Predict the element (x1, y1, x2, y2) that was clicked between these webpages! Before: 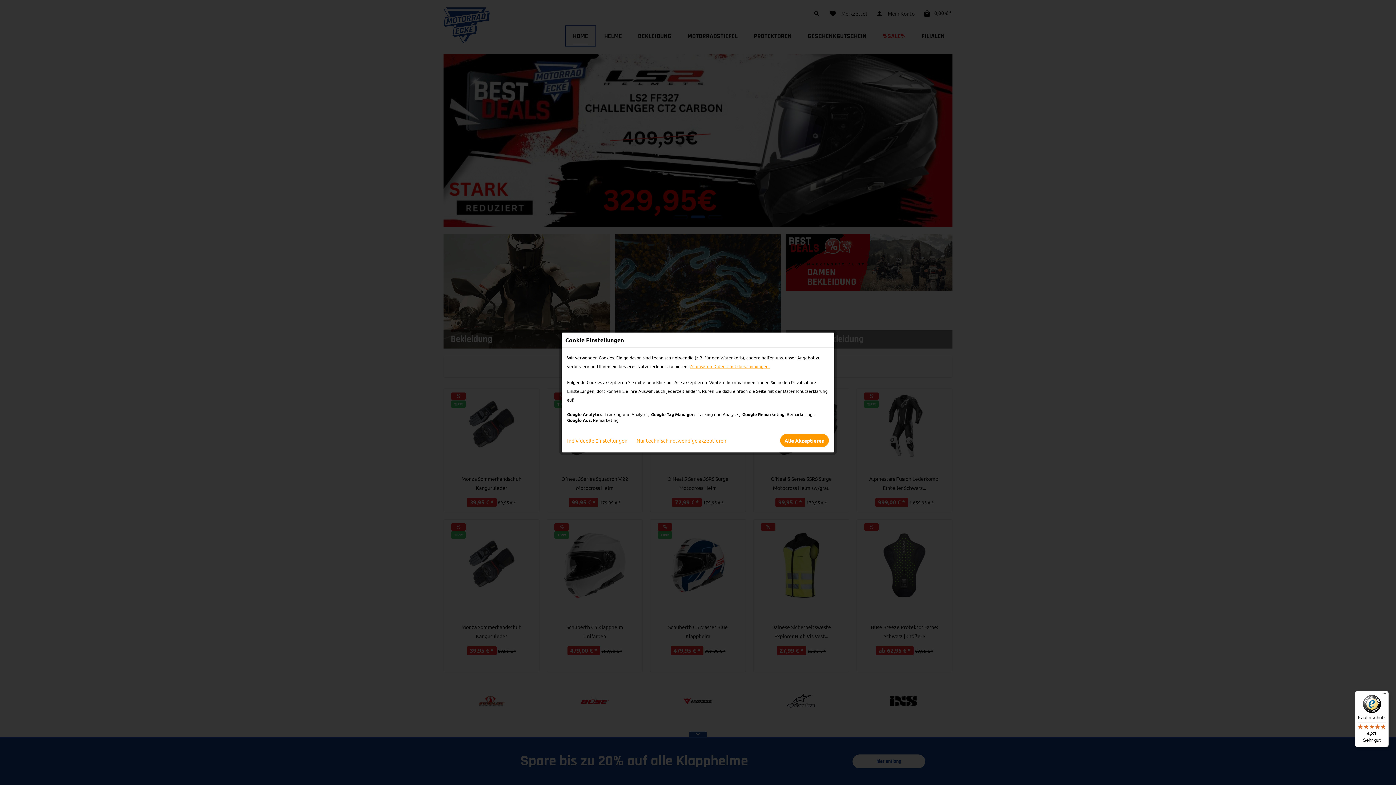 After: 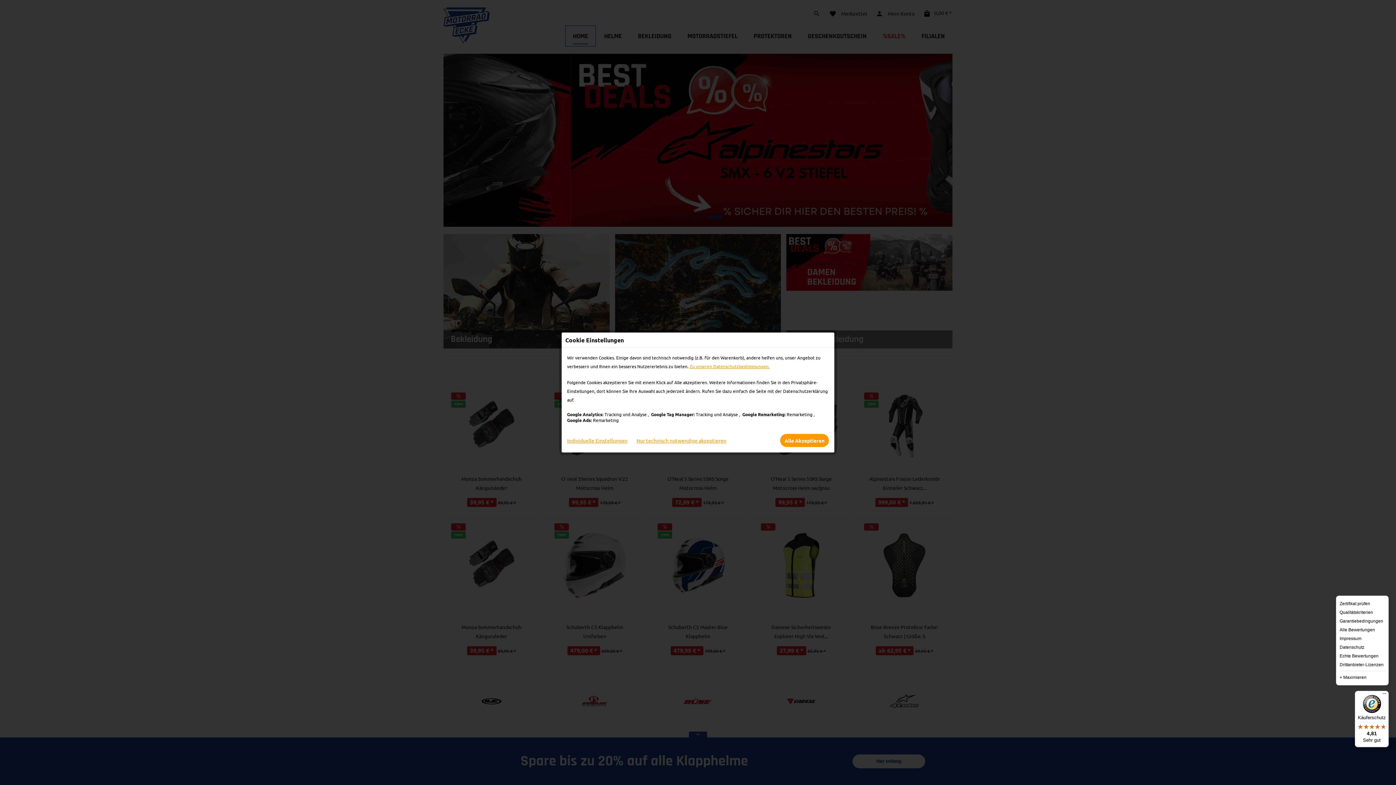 Action: bbox: (1380, 691, 1389, 700) label: Menü